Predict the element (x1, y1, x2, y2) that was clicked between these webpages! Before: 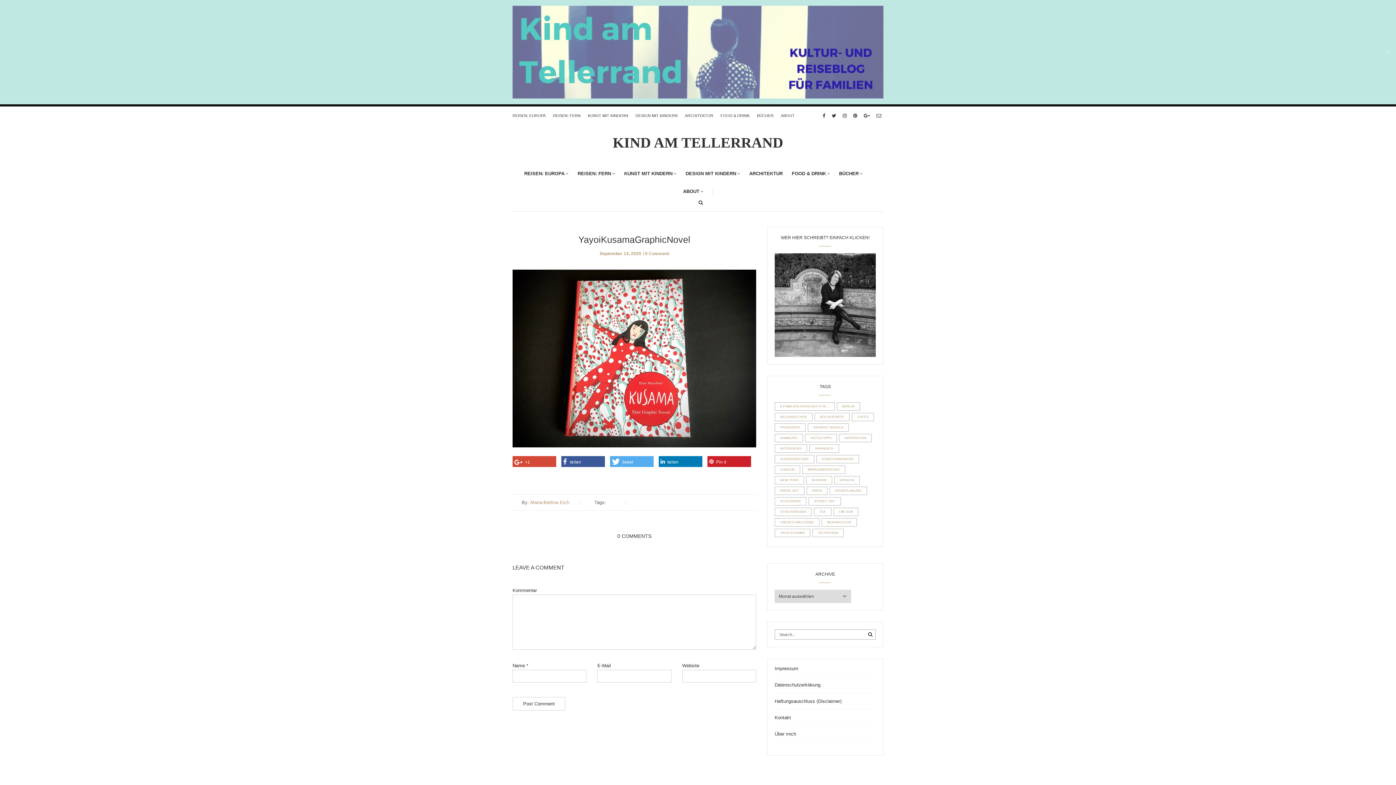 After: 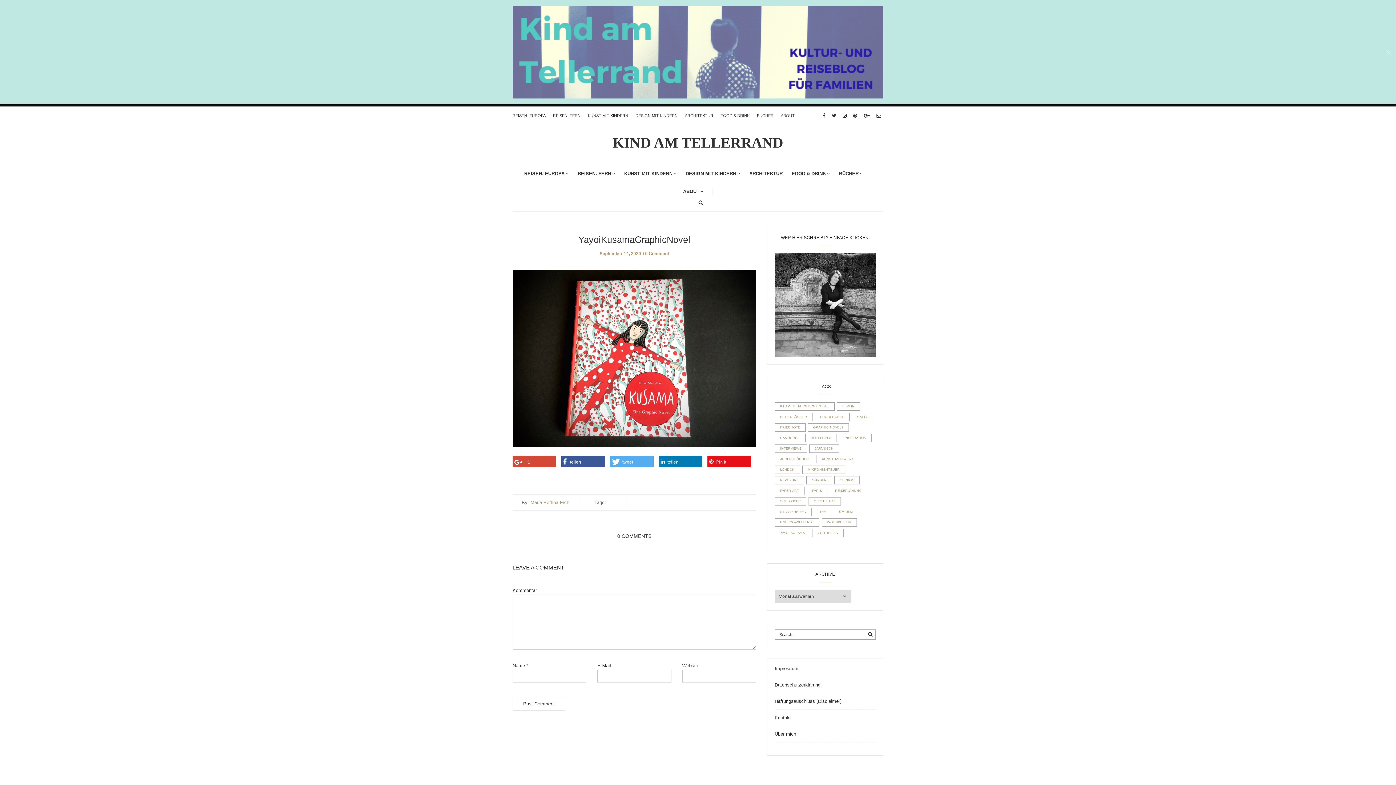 Action: bbox: (707, 456, 751, 467) label: Pin it